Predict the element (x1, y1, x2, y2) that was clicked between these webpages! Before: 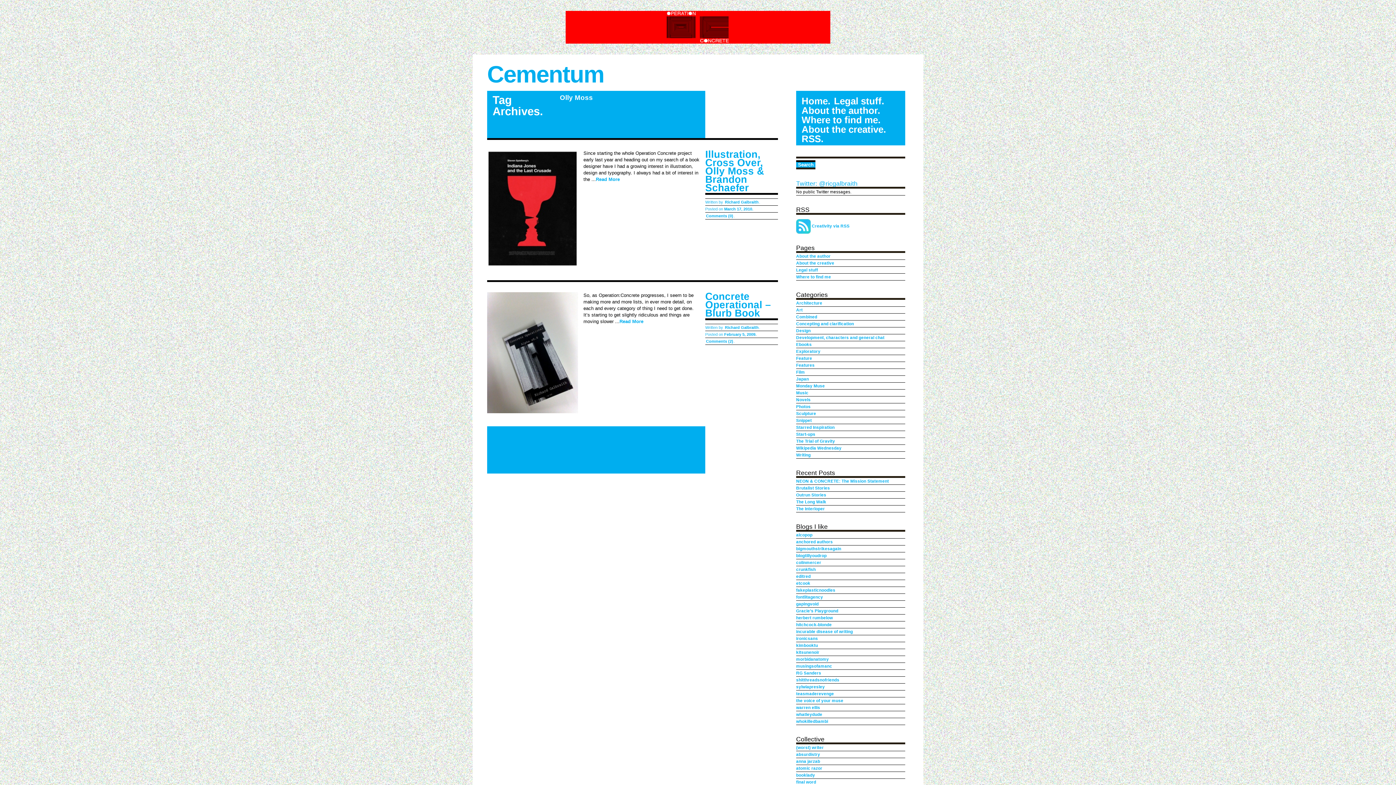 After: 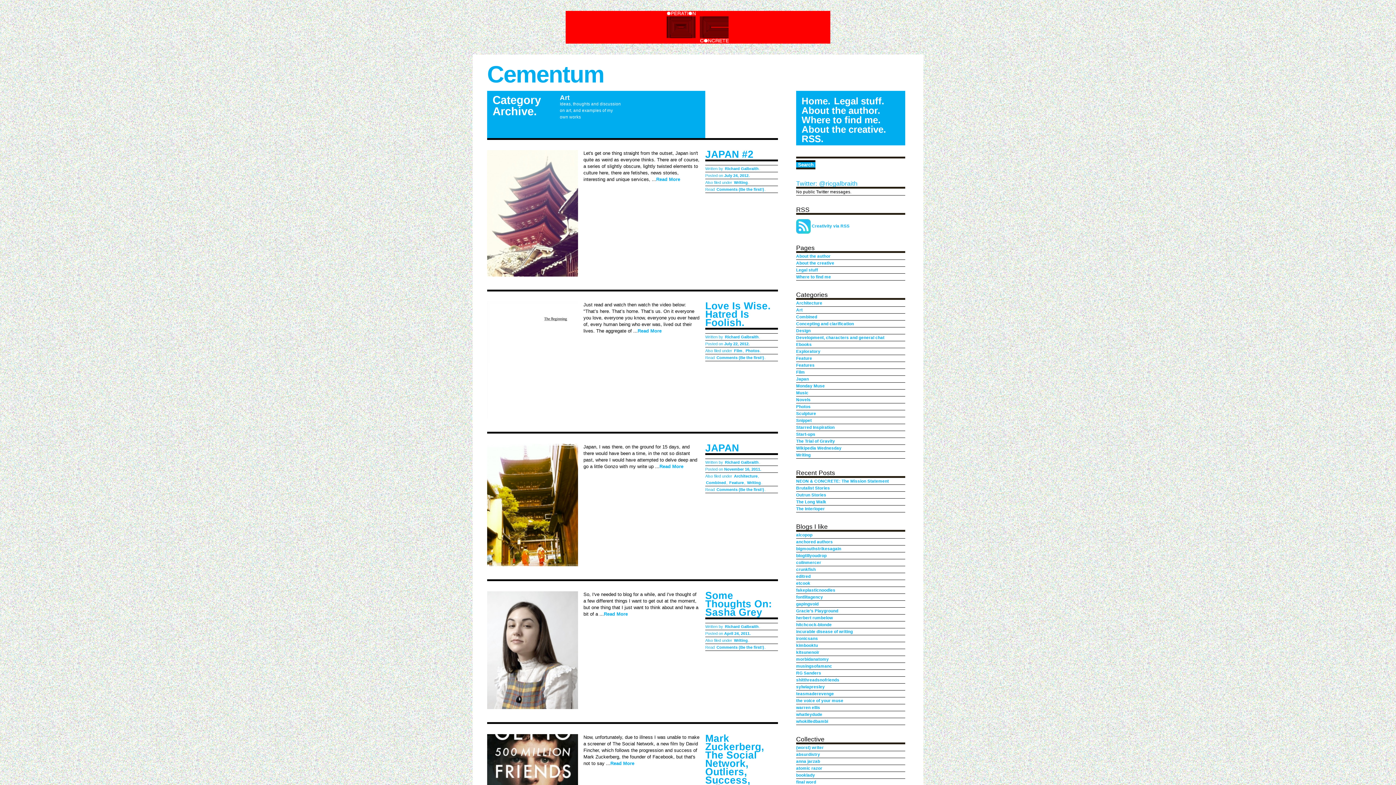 Action: label: Art bbox: (796, 306, 905, 313)